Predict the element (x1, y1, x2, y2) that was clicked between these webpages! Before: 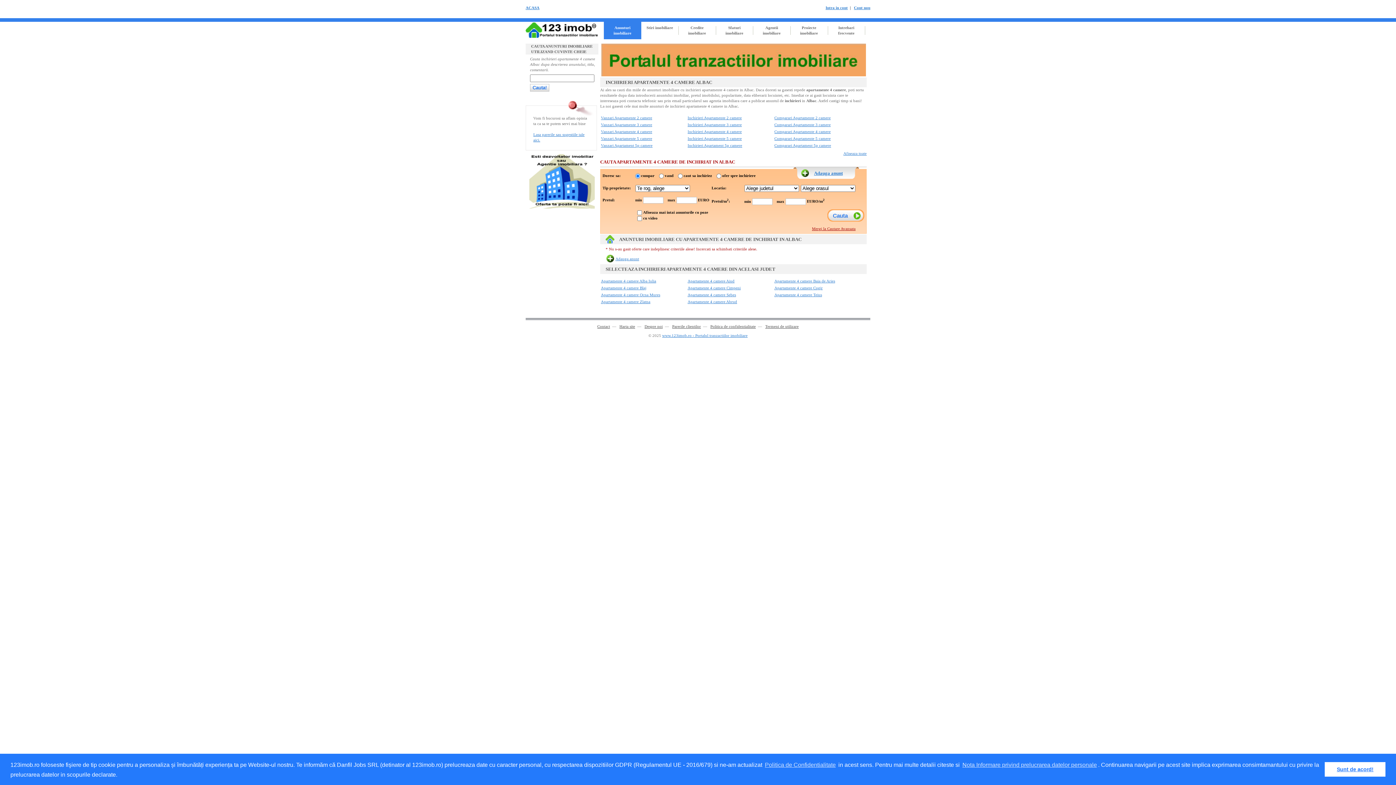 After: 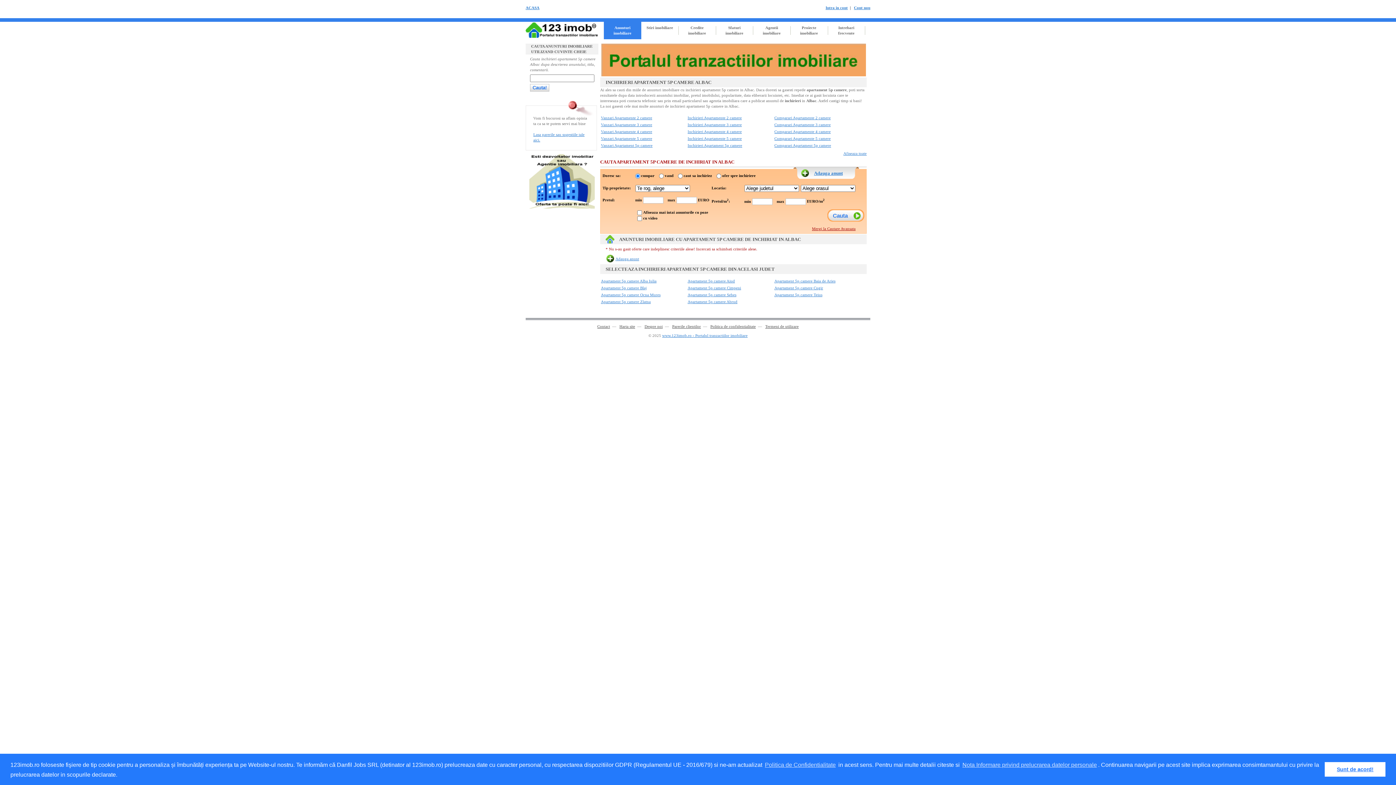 Action: bbox: (687, 143, 742, 147) label: Inchirieri Apartament 5p camere